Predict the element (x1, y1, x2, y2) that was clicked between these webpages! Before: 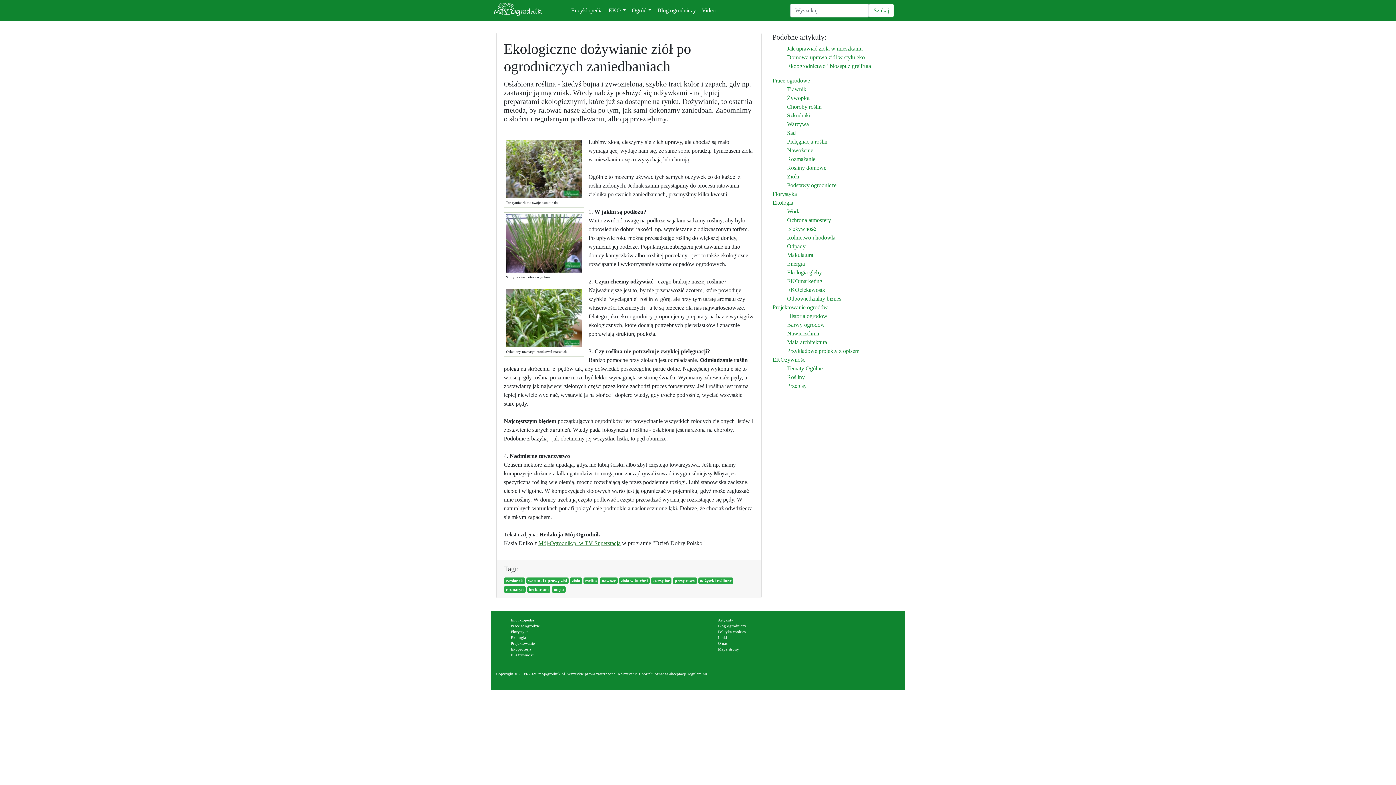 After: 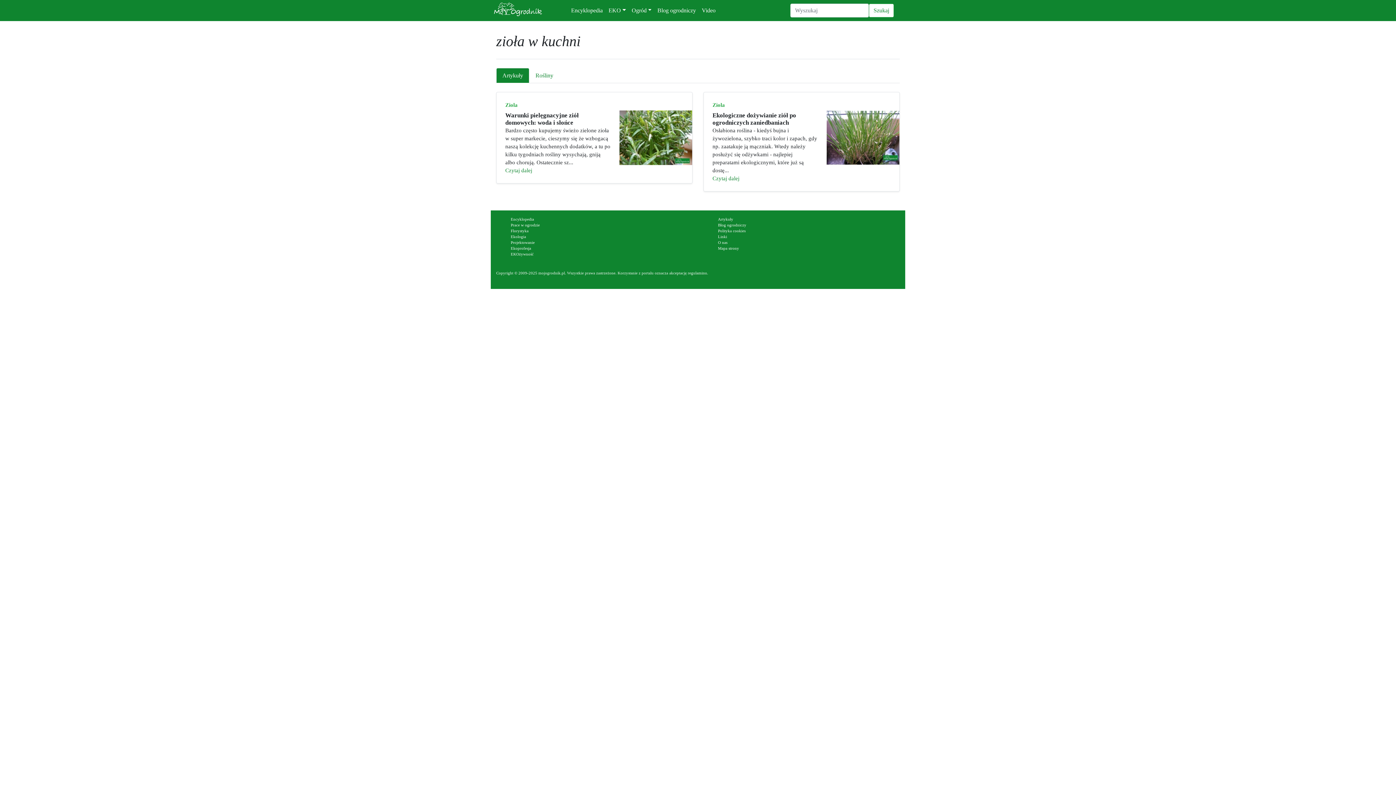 Action: bbox: (619, 577, 649, 583) label: zioła w kuchni